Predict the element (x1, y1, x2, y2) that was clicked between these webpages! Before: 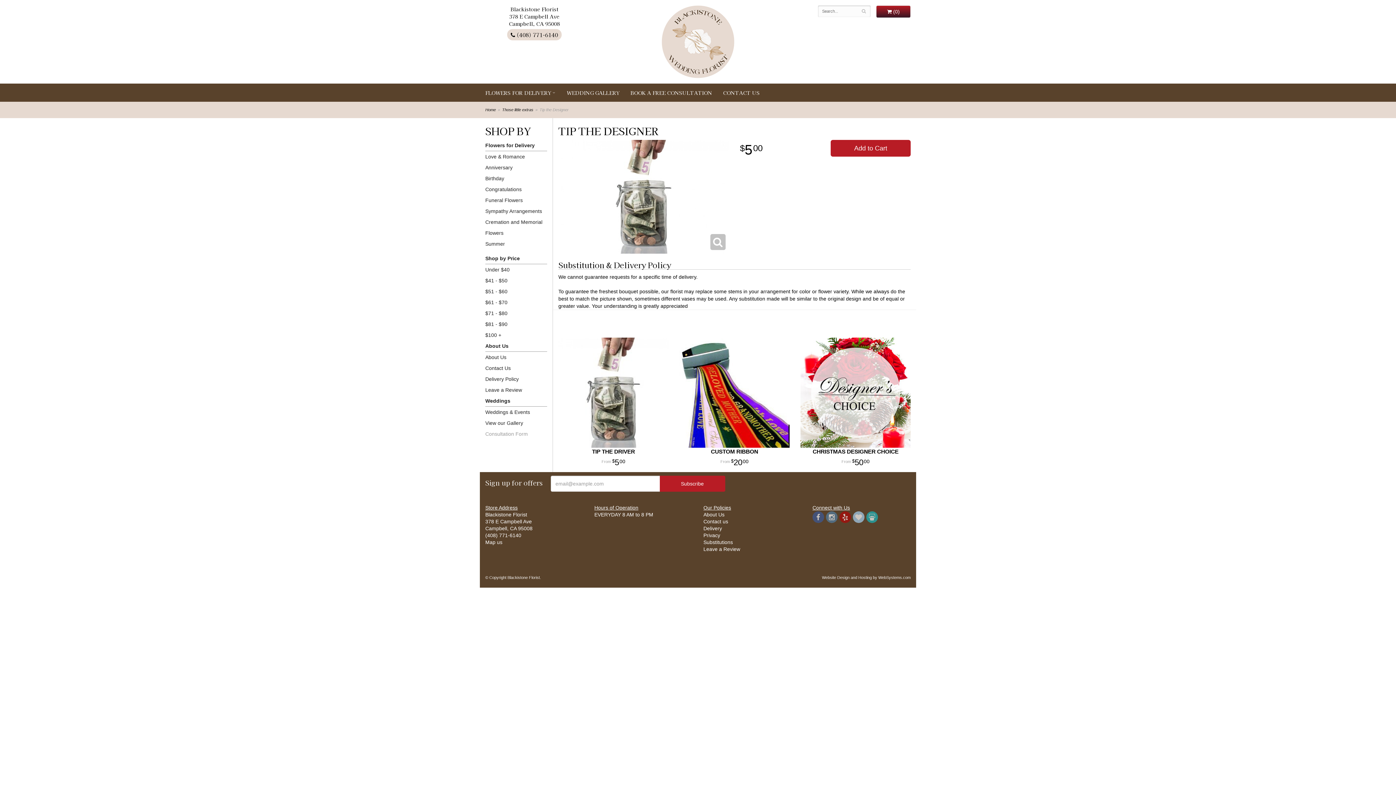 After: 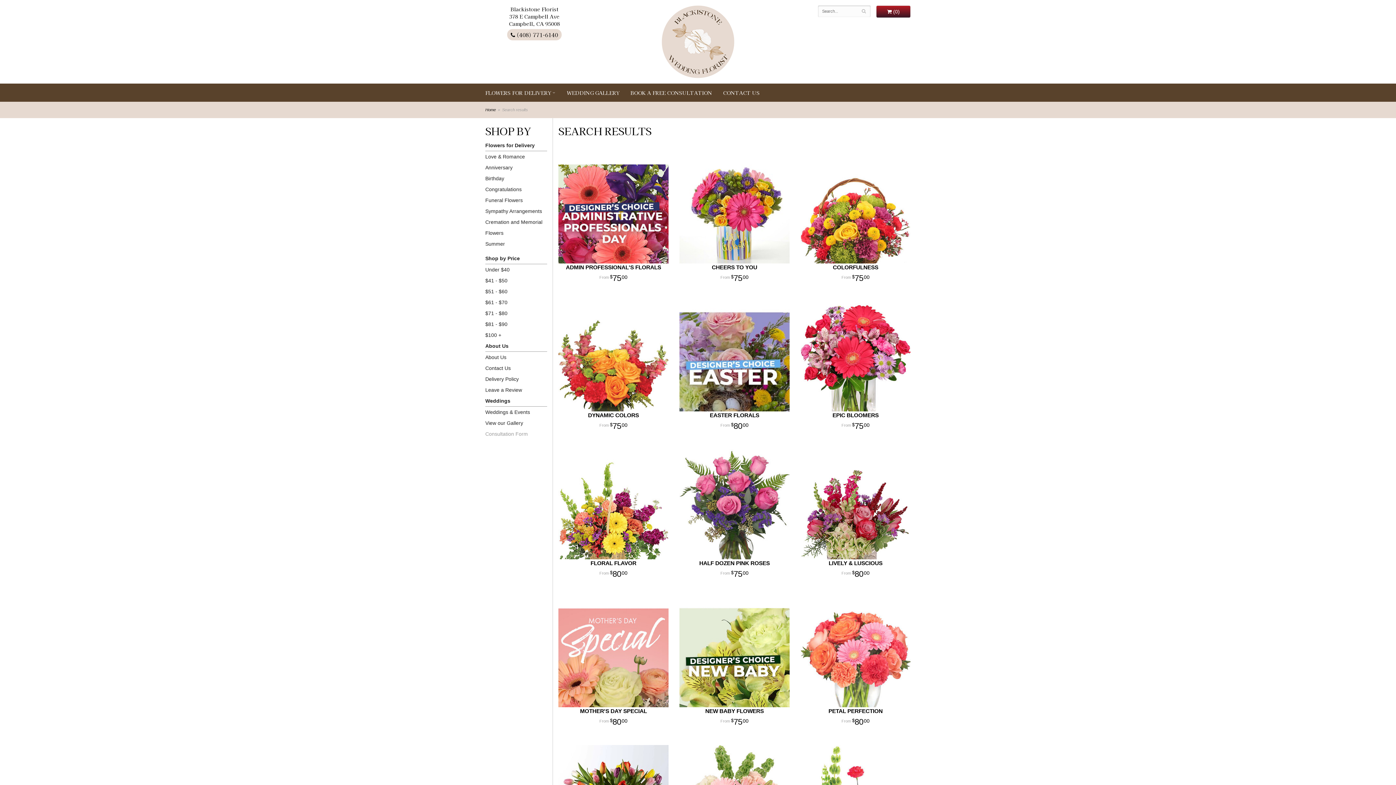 Action: bbox: (485, 308, 547, 318) label: $71 - $80